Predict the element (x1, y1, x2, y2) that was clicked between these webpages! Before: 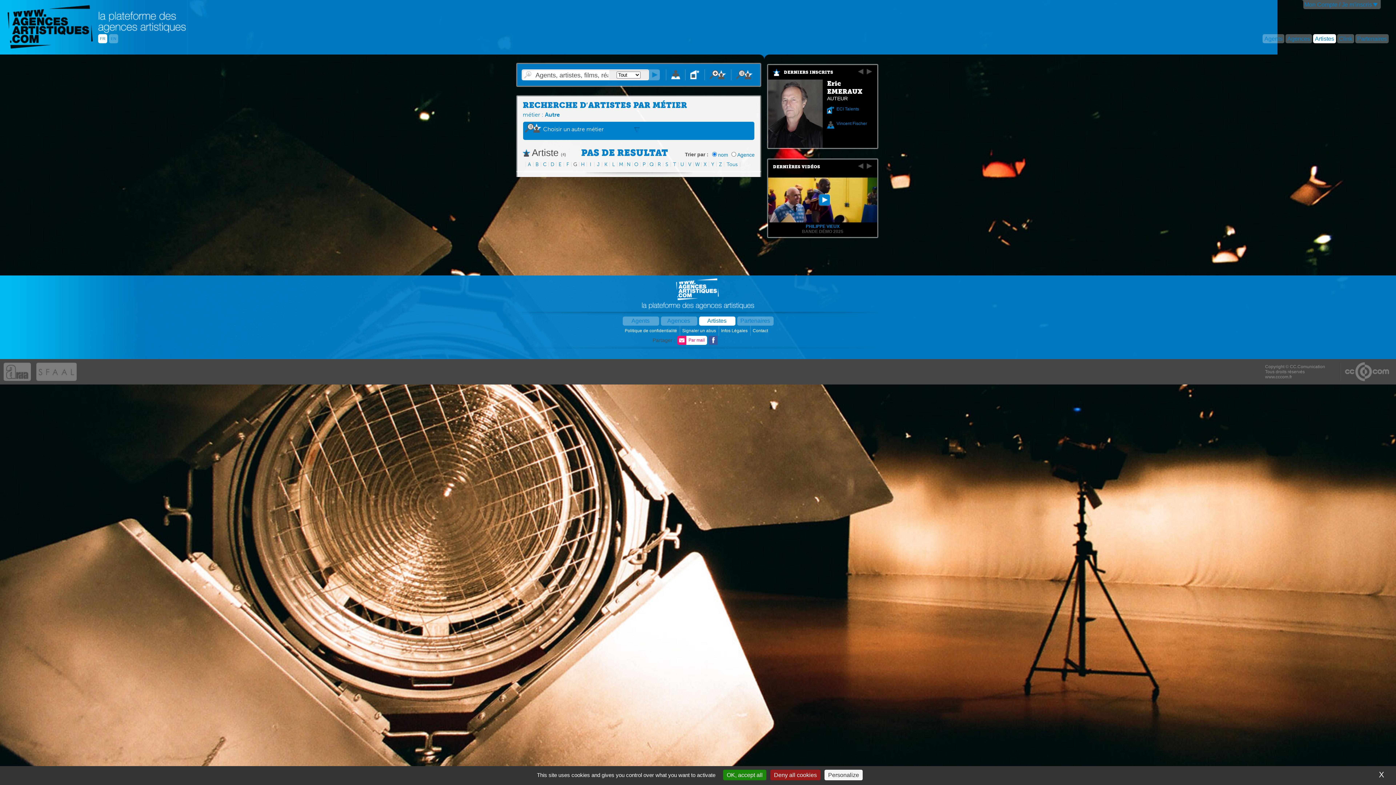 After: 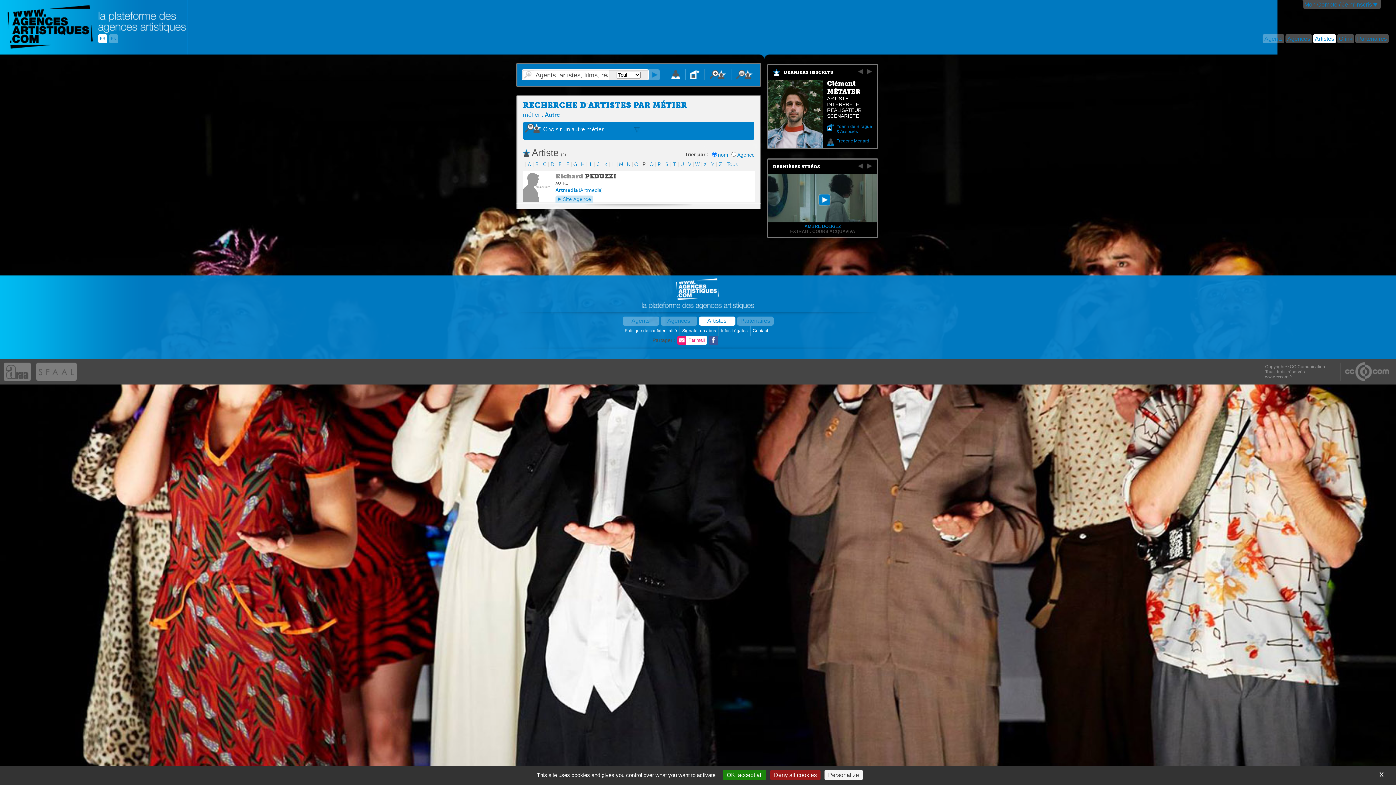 Action: bbox: (642, 161, 645, 167) label: P